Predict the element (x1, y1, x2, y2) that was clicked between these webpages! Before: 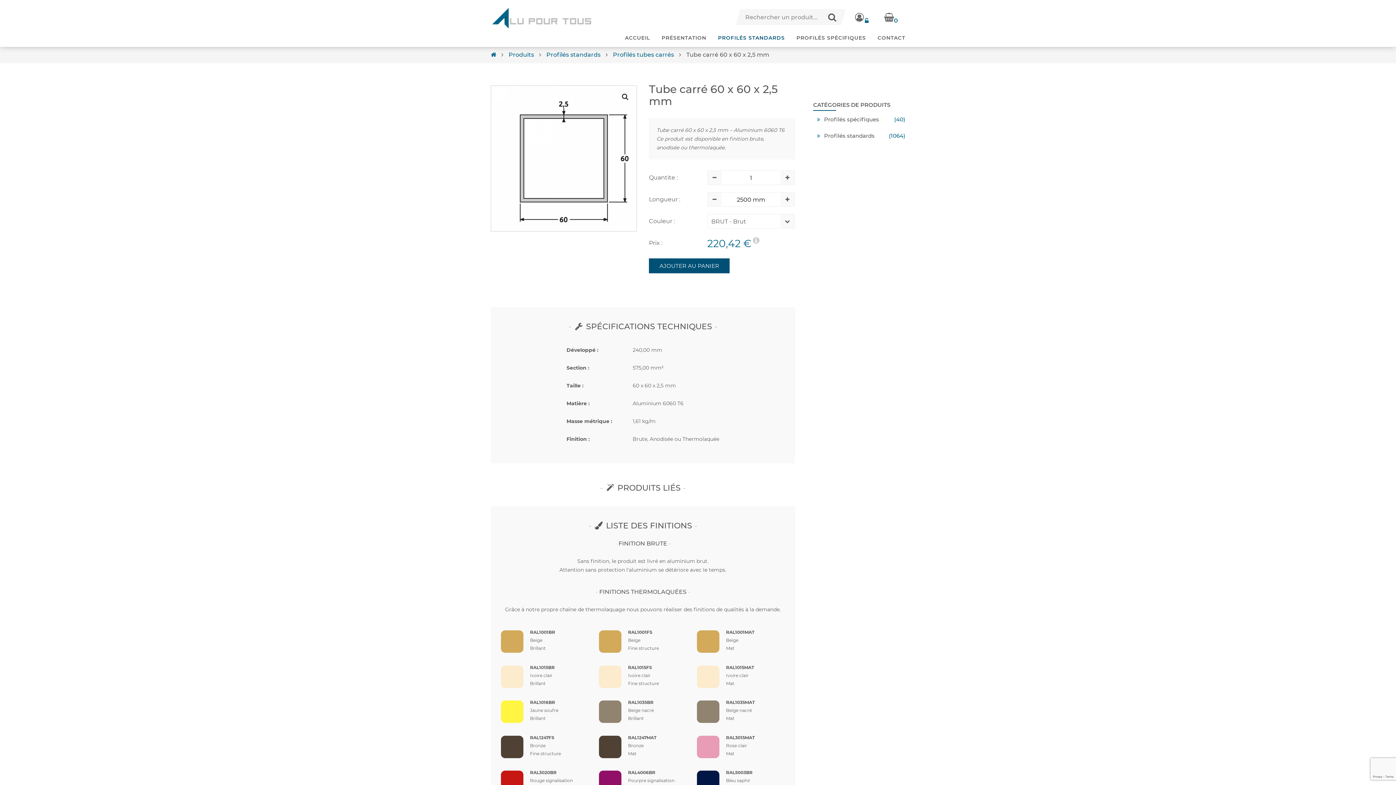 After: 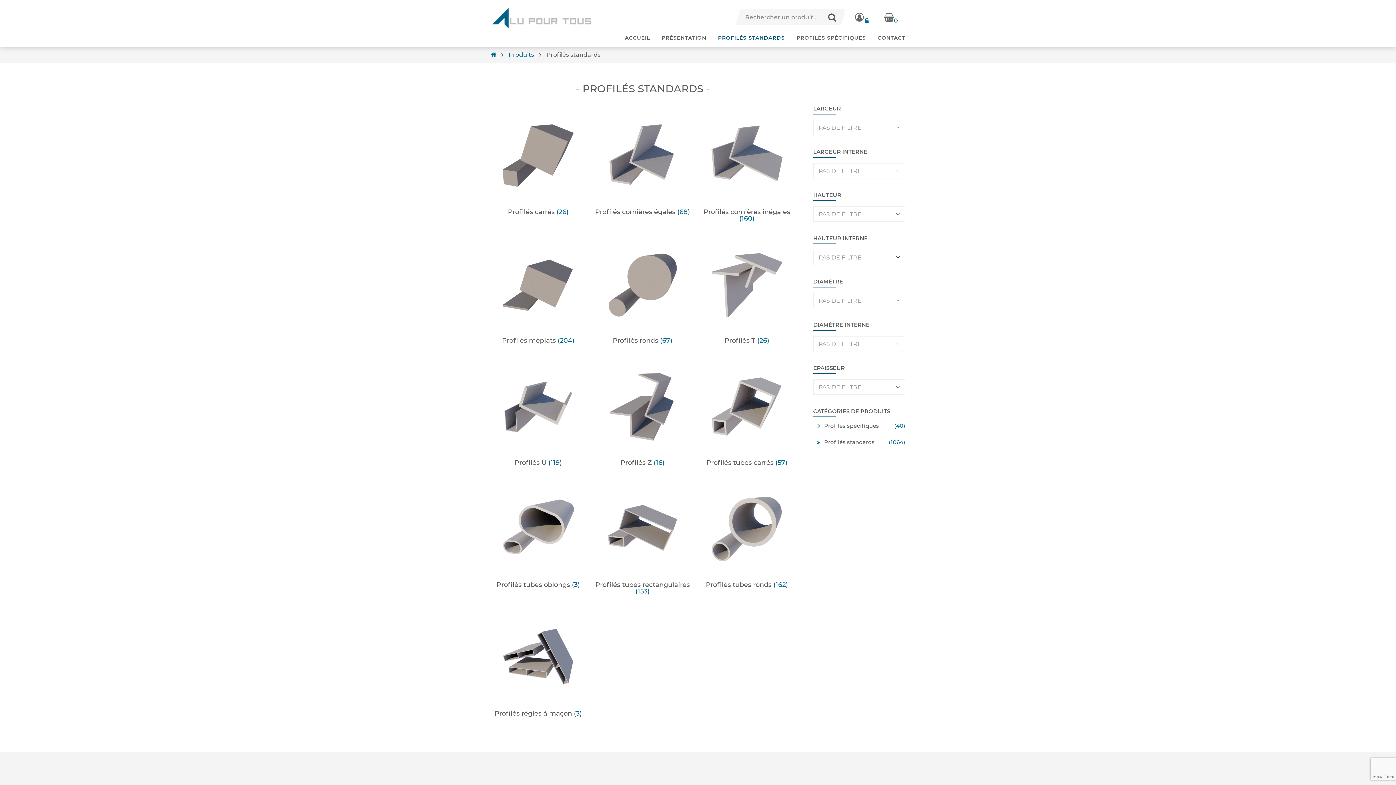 Action: bbox: (718, 34, 785, 41) label: PROFILÉS STANDARDS